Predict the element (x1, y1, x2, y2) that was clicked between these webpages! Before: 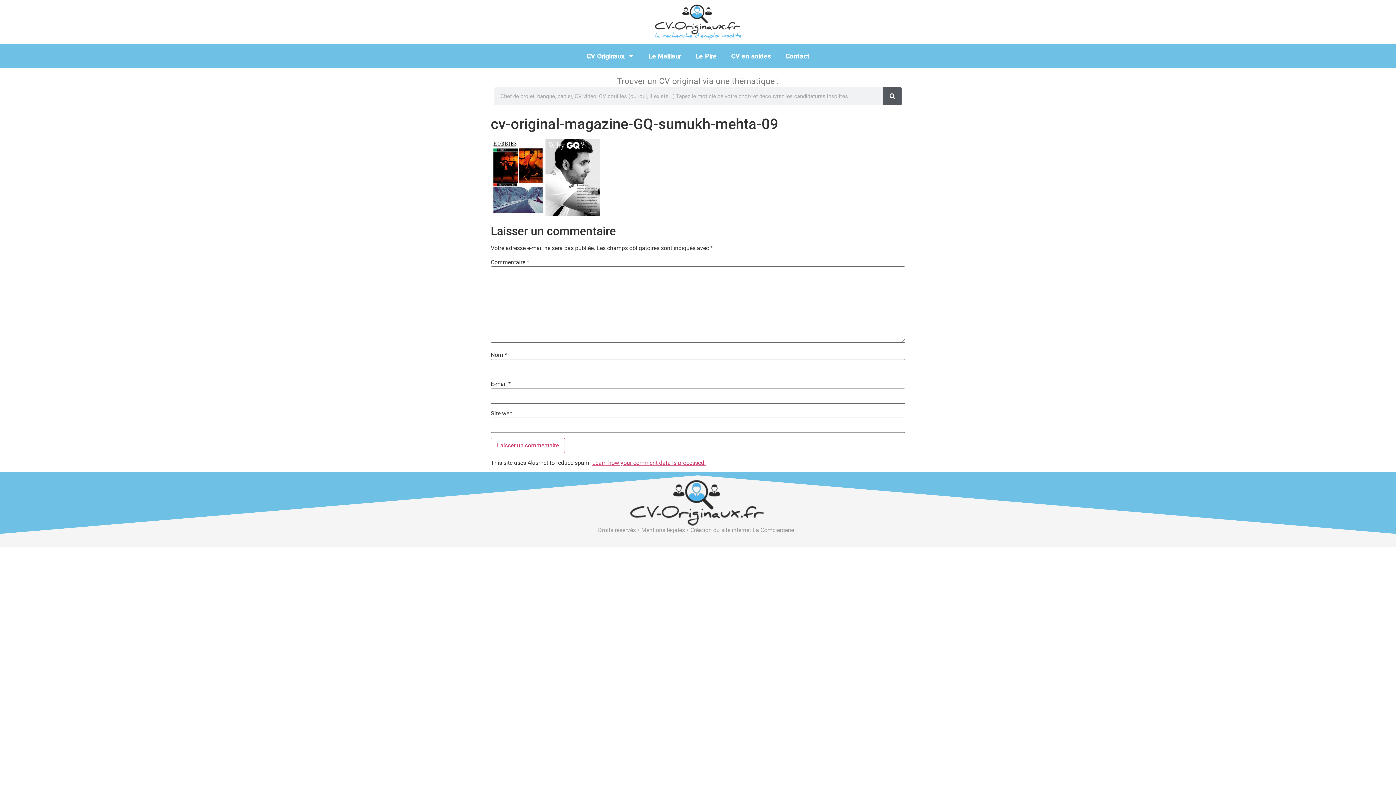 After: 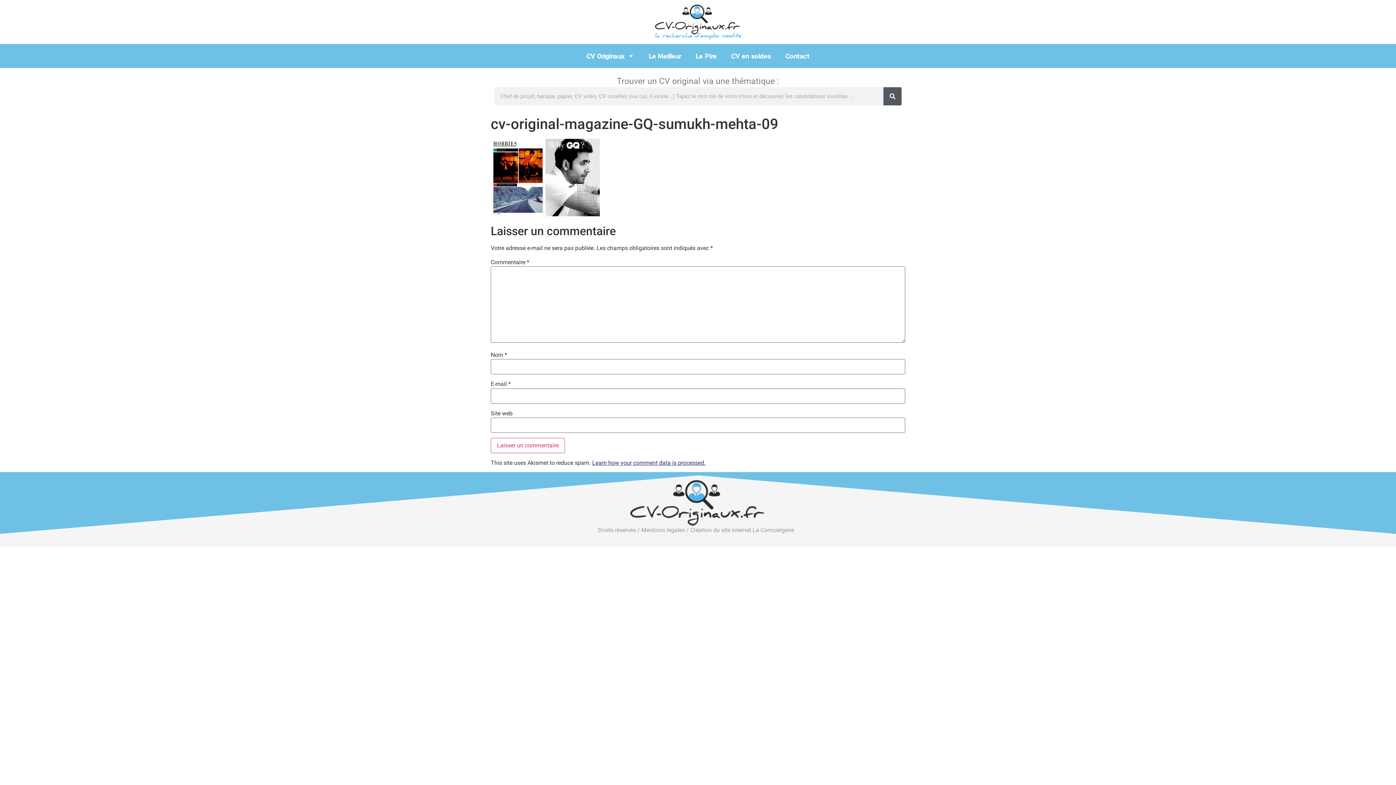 Action: label: Learn how your comment data is processed. bbox: (592, 459, 705, 466)